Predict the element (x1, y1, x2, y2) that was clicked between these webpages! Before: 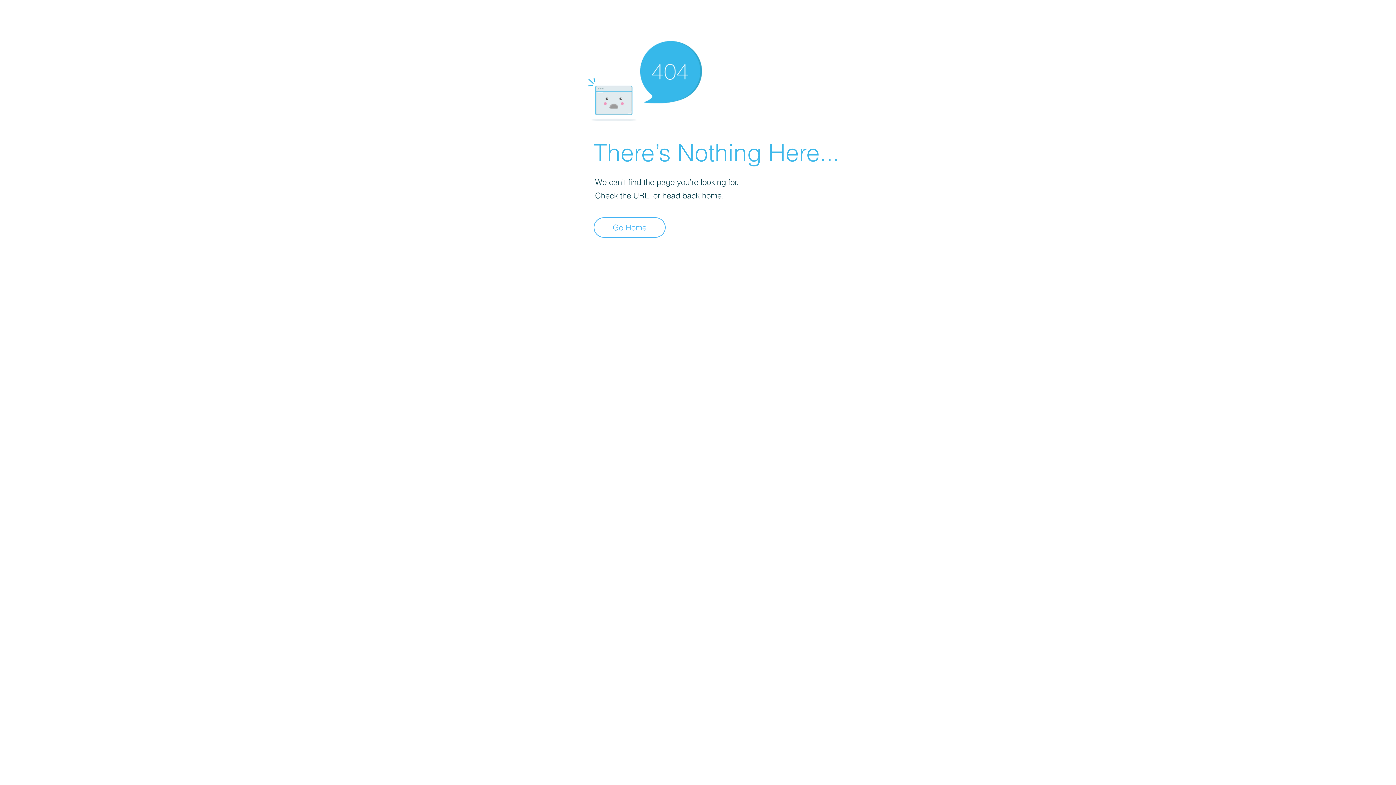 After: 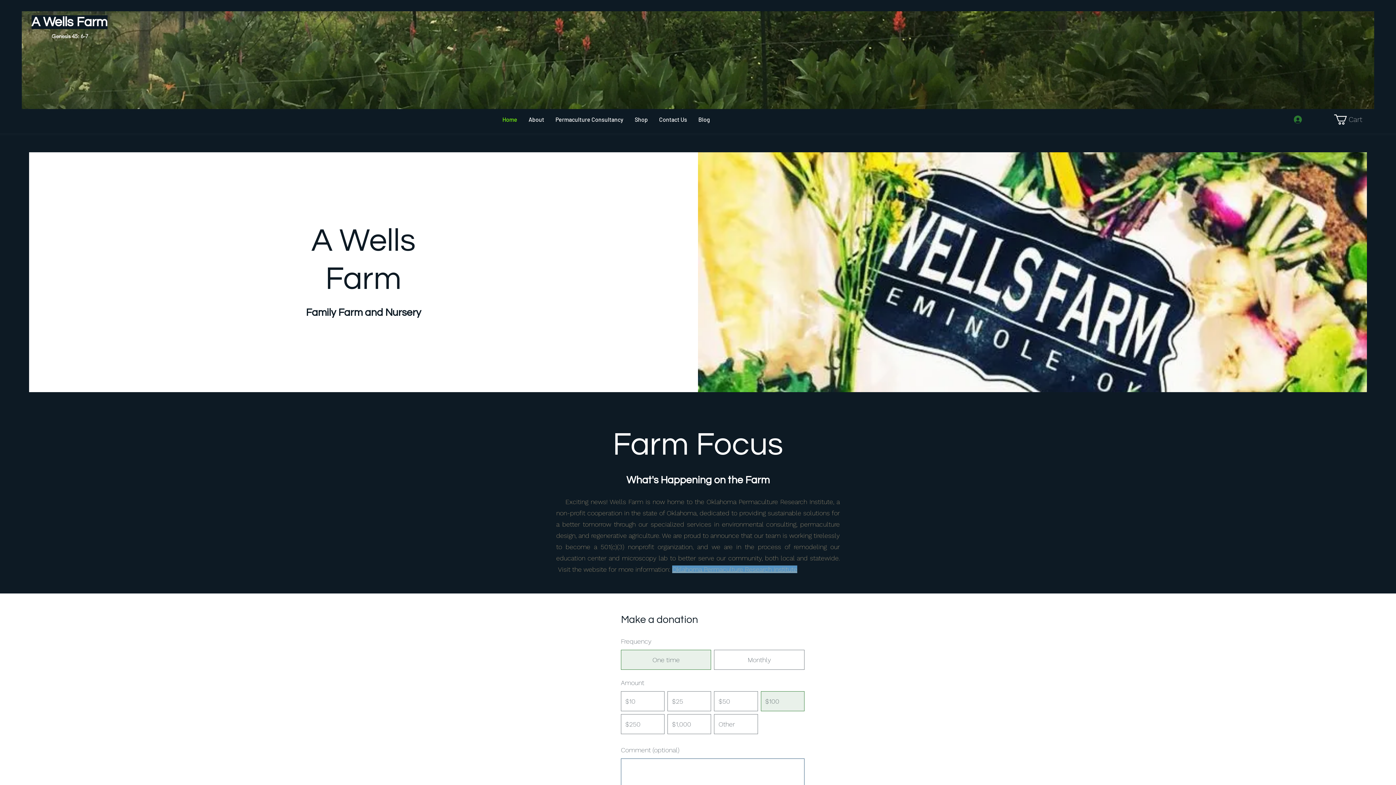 Action: bbox: (593, 217, 665, 237) label: Go Home